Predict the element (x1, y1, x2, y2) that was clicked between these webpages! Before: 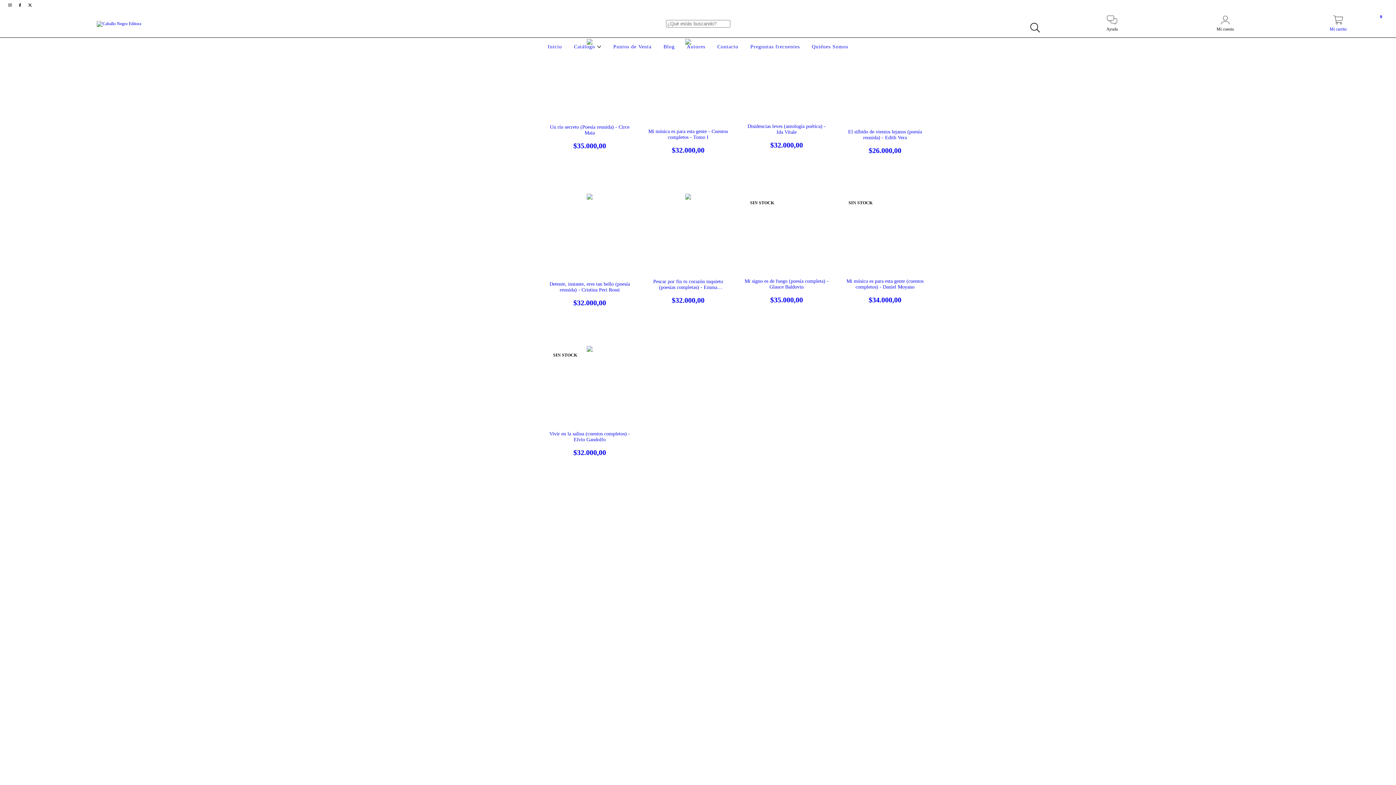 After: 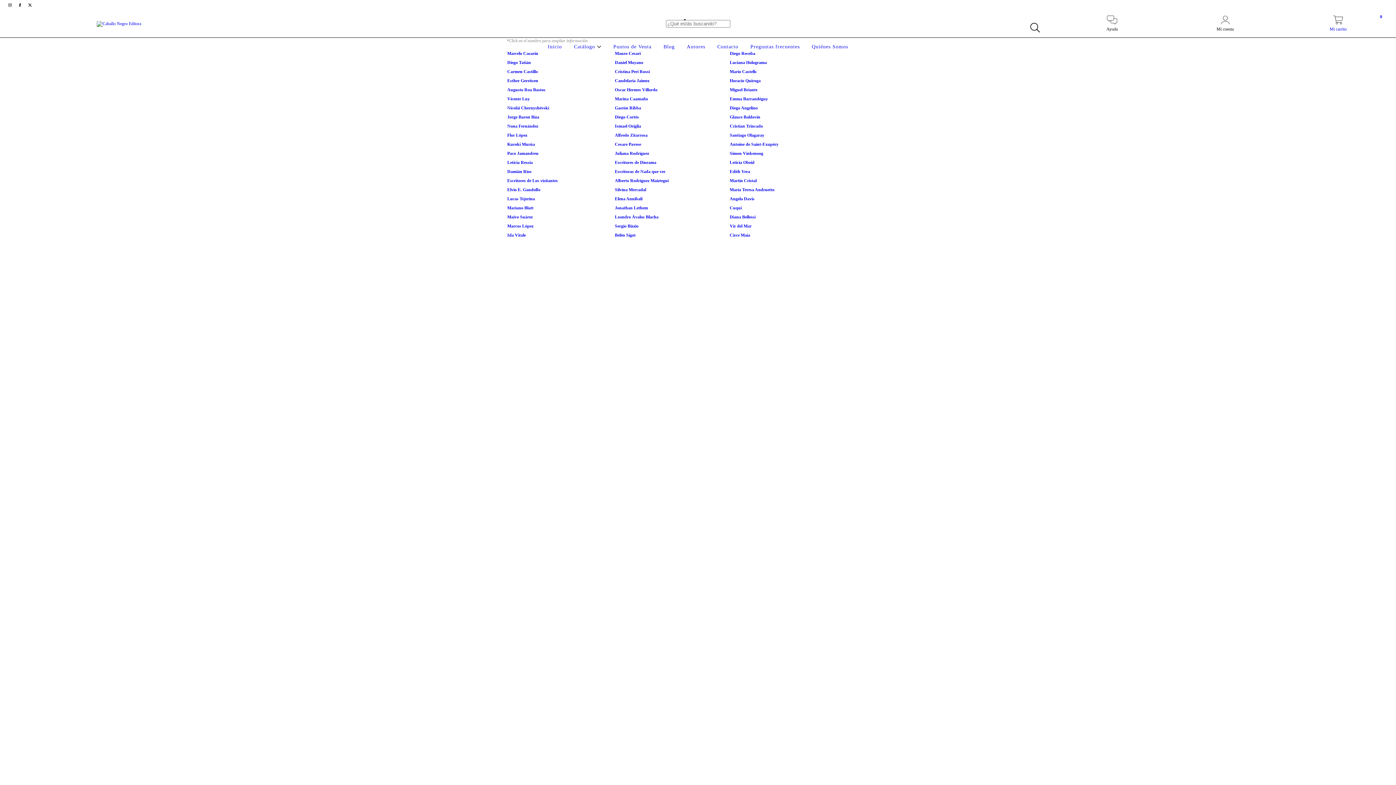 Action: label: Autores bbox: (685, 44, 707, 49)